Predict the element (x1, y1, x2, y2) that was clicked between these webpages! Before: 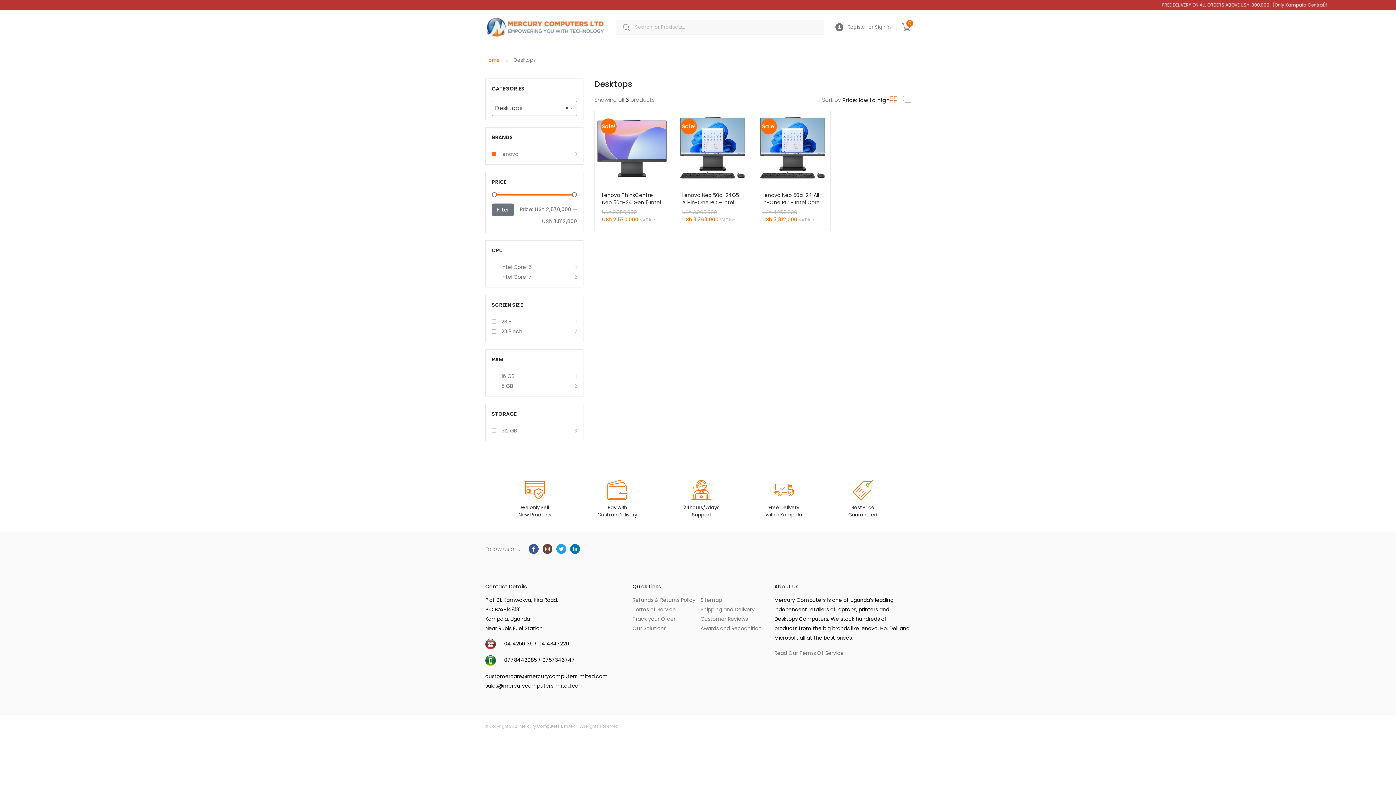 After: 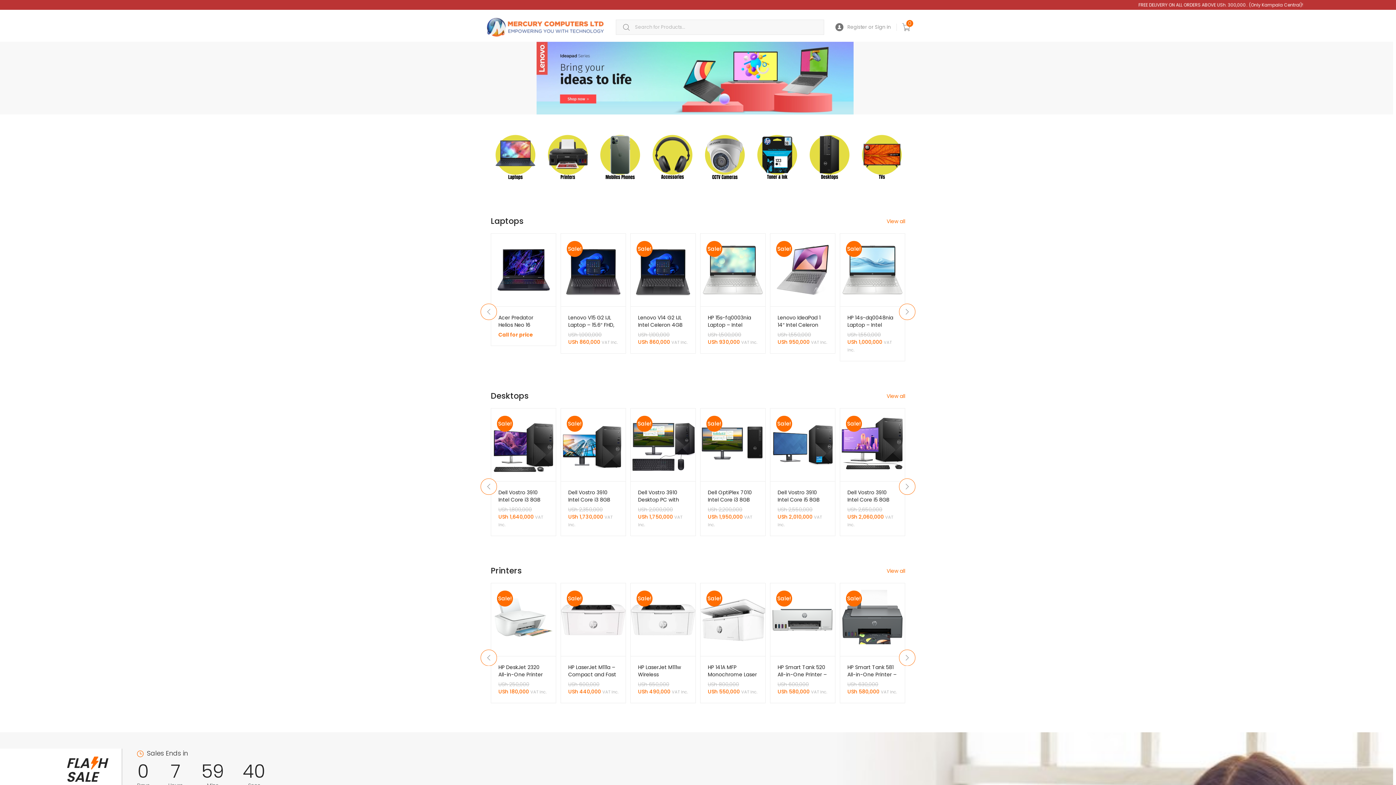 Action: label: Mercury Computers Limited bbox: (519, 723, 576, 729)